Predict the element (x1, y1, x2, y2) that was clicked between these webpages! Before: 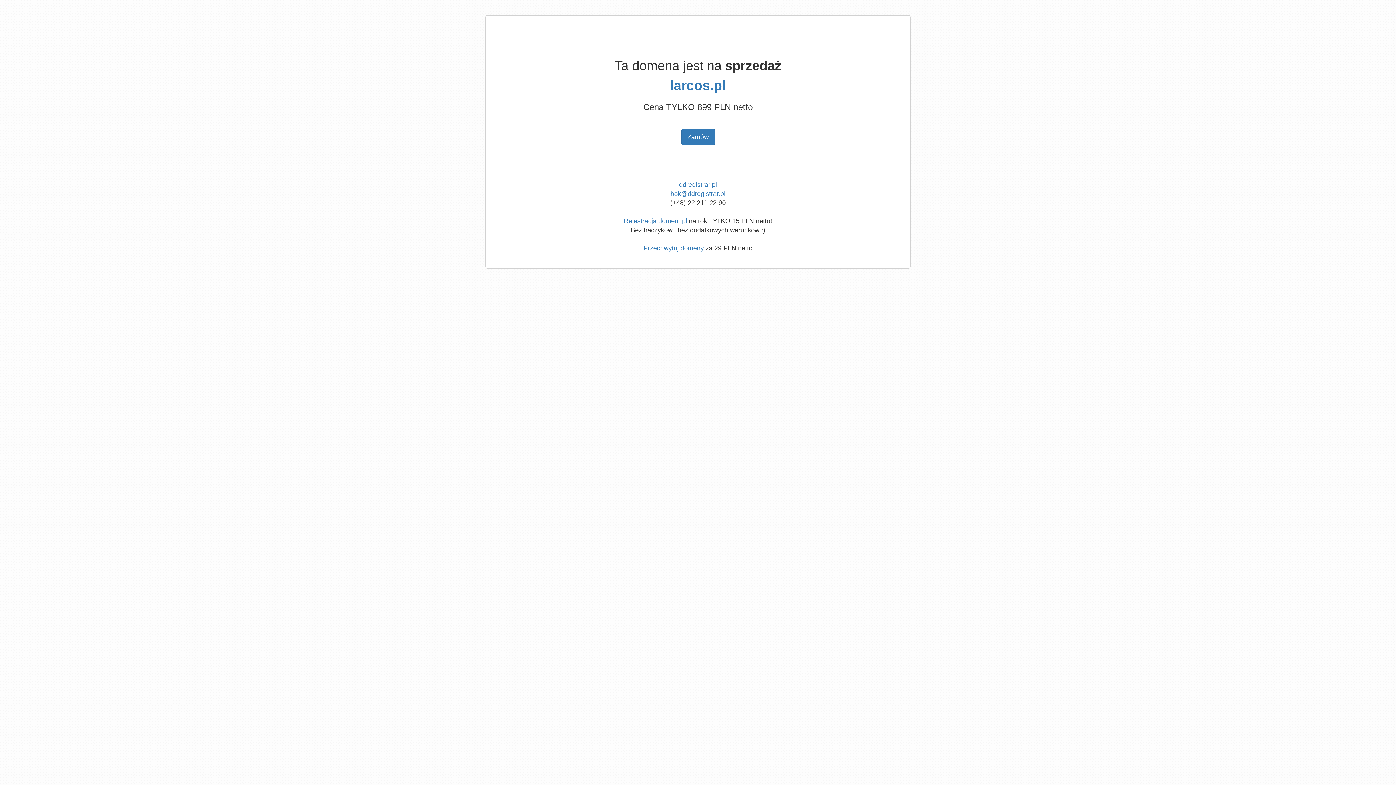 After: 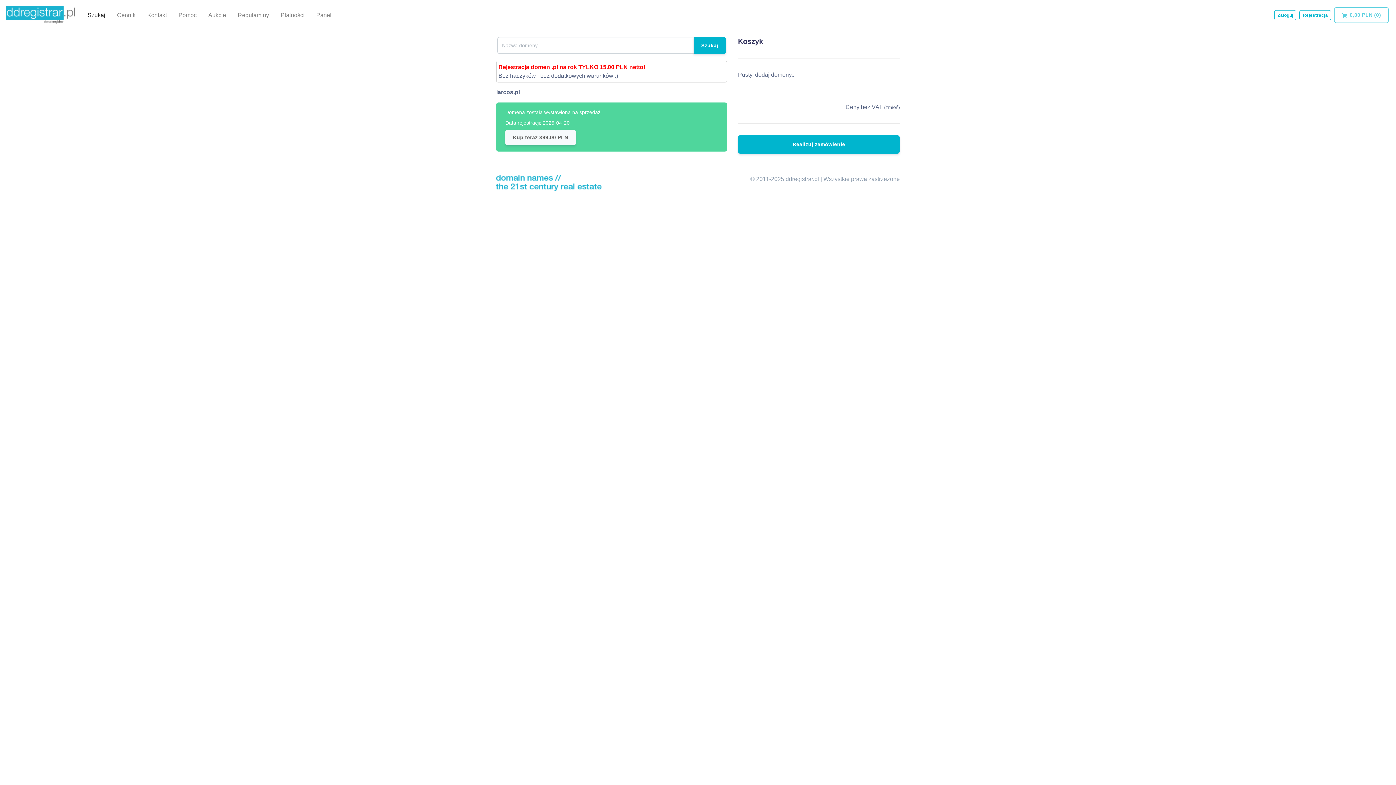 Action: bbox: (670, 78, 726, 93) label: larcos.pl